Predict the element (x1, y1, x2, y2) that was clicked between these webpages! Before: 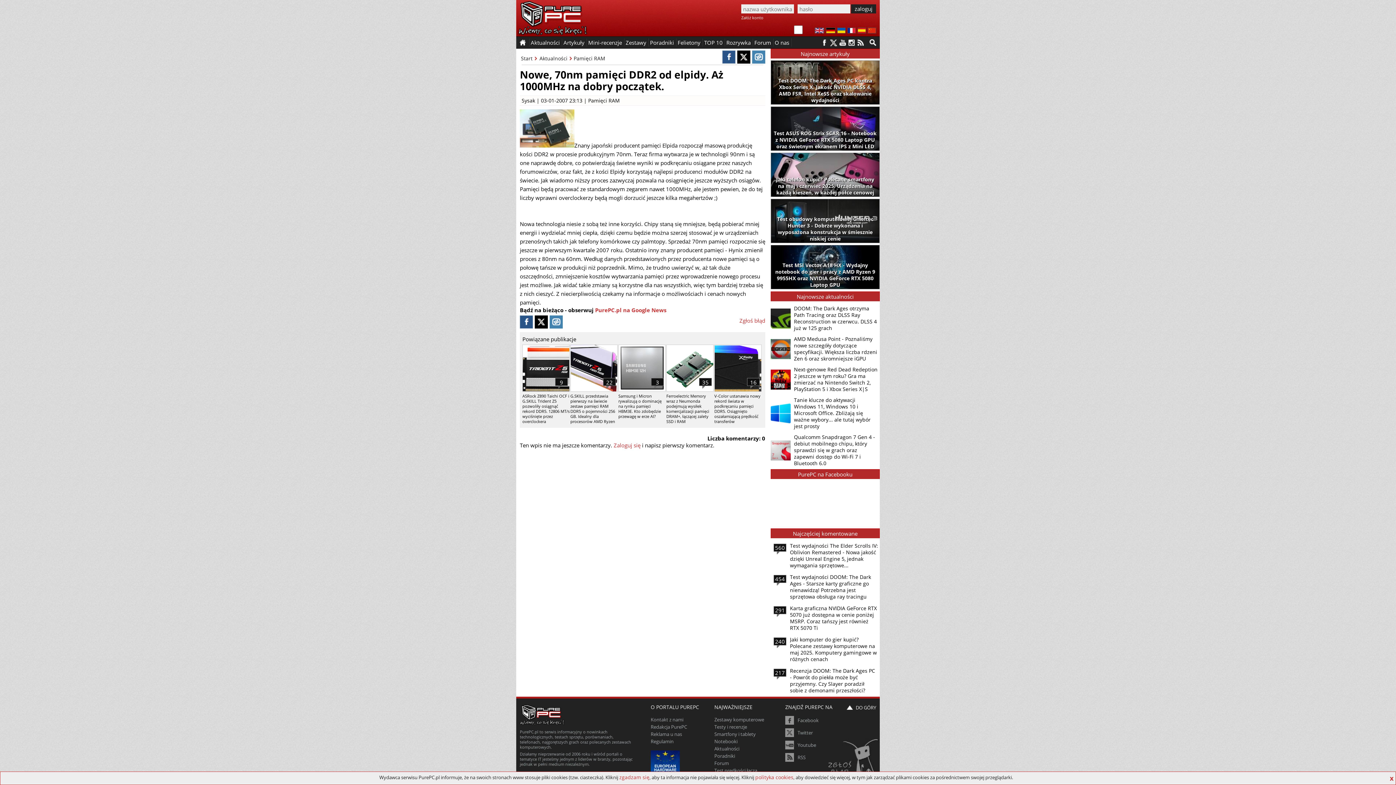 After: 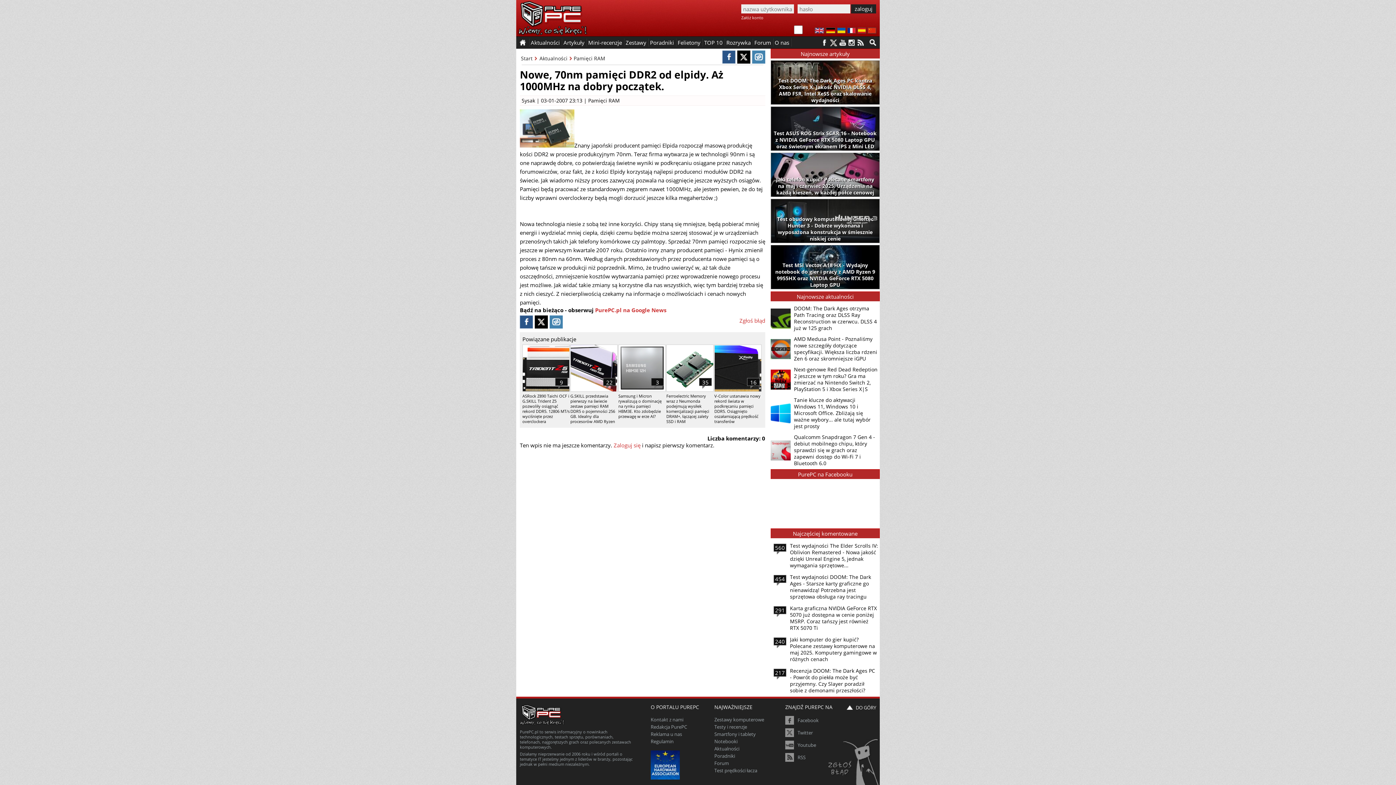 Action: label: zgadzam się bbox: (619, 774, 649, 781)